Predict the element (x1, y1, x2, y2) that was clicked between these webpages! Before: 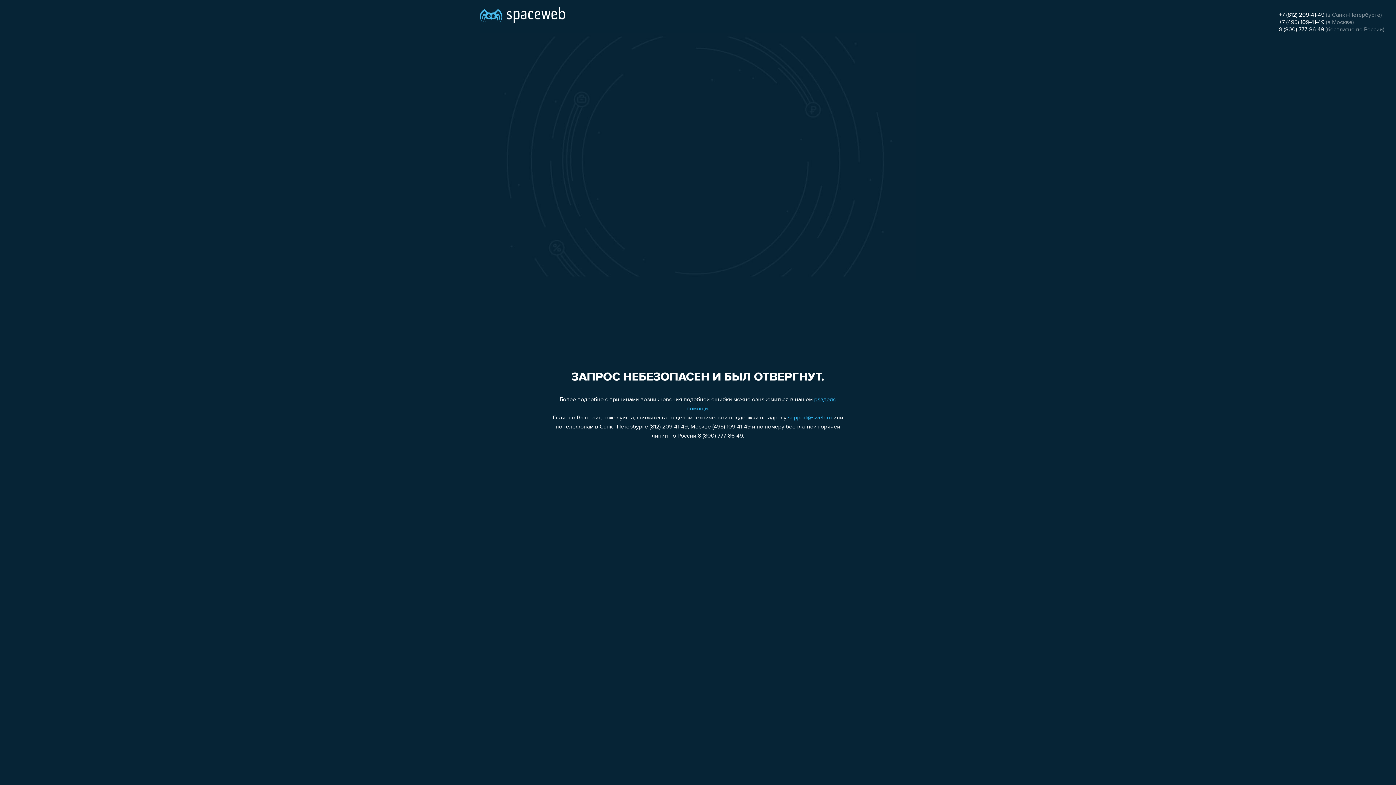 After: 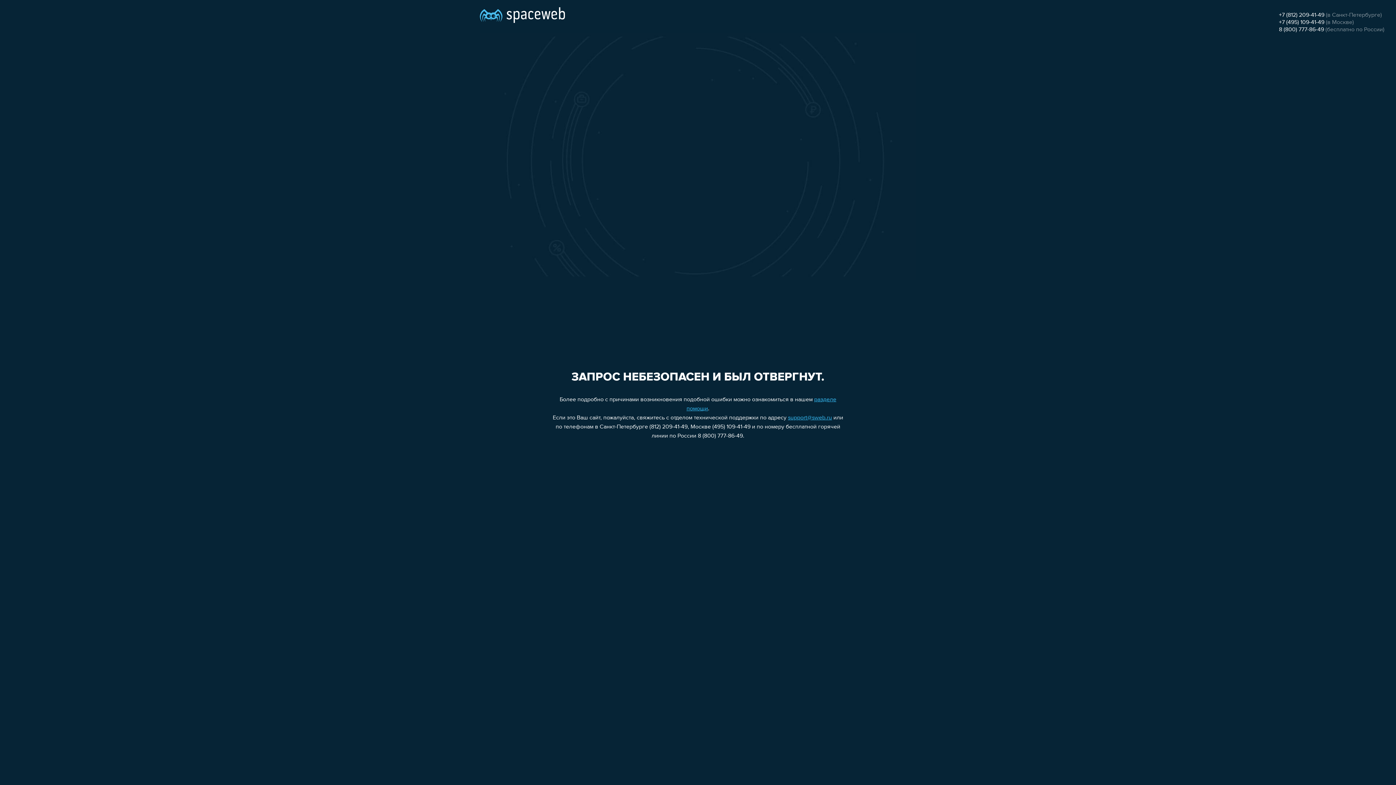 Action: bbox: (1279, 19, 1324, 25) label: +7 (495) 109-41-49